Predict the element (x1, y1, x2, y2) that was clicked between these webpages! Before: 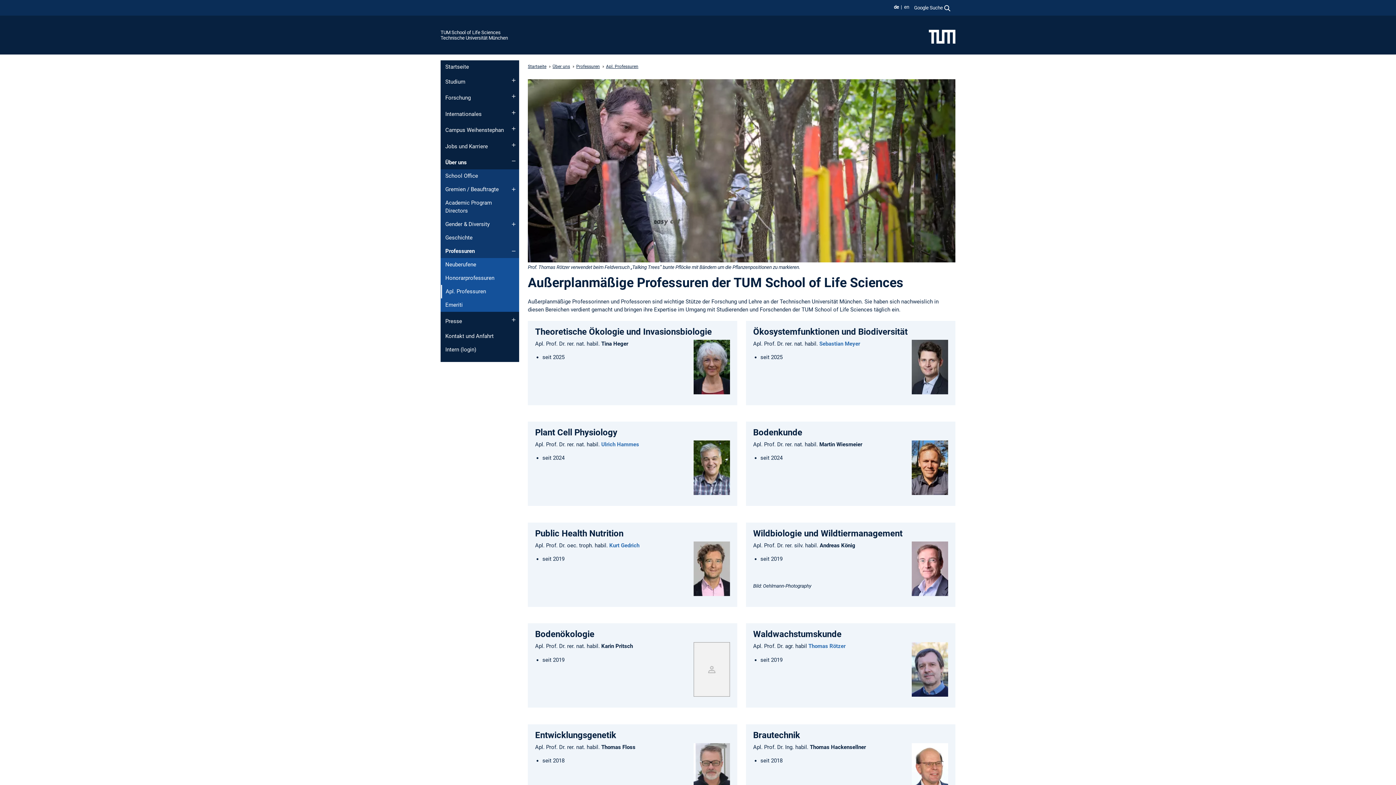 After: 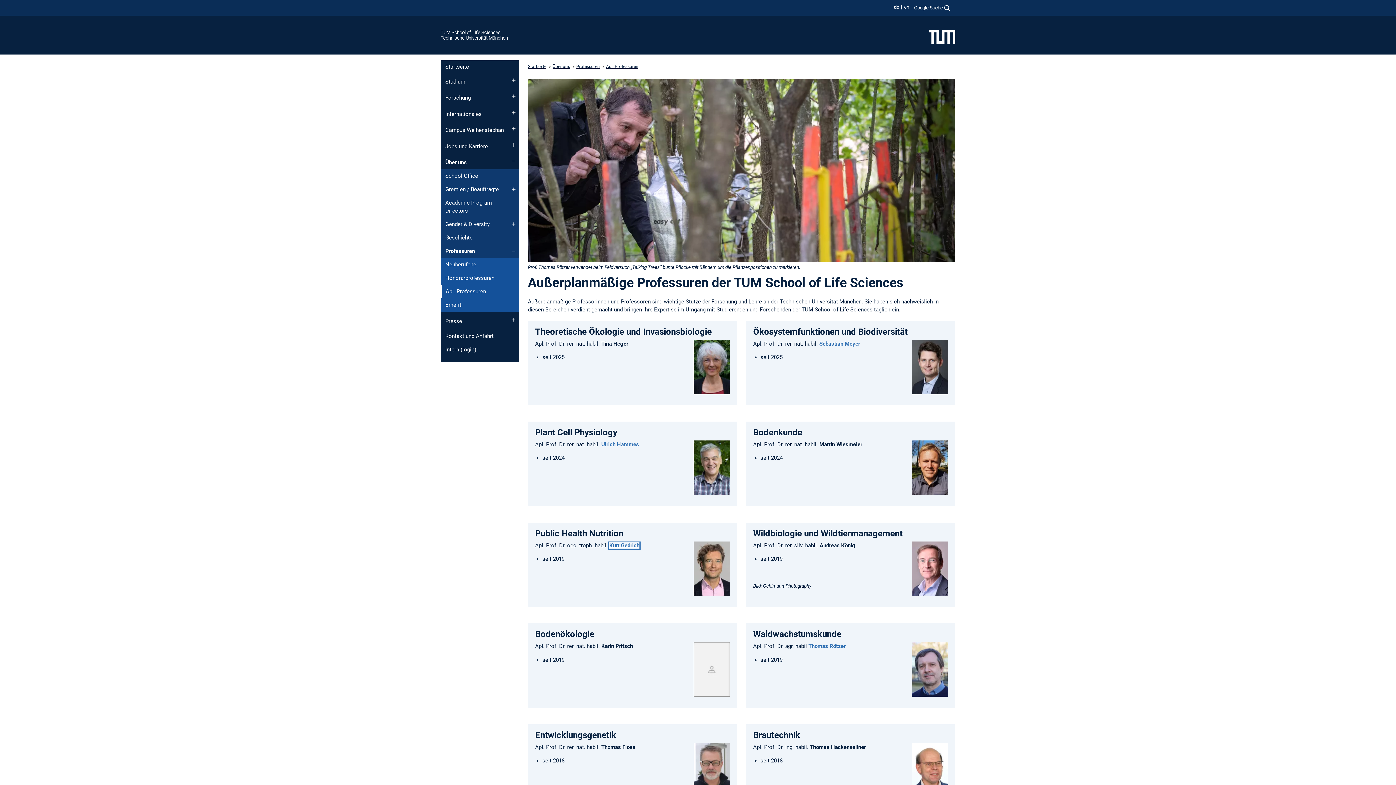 Action: bbox: (609, 542, 639, 549) label: Kurt Gedrich